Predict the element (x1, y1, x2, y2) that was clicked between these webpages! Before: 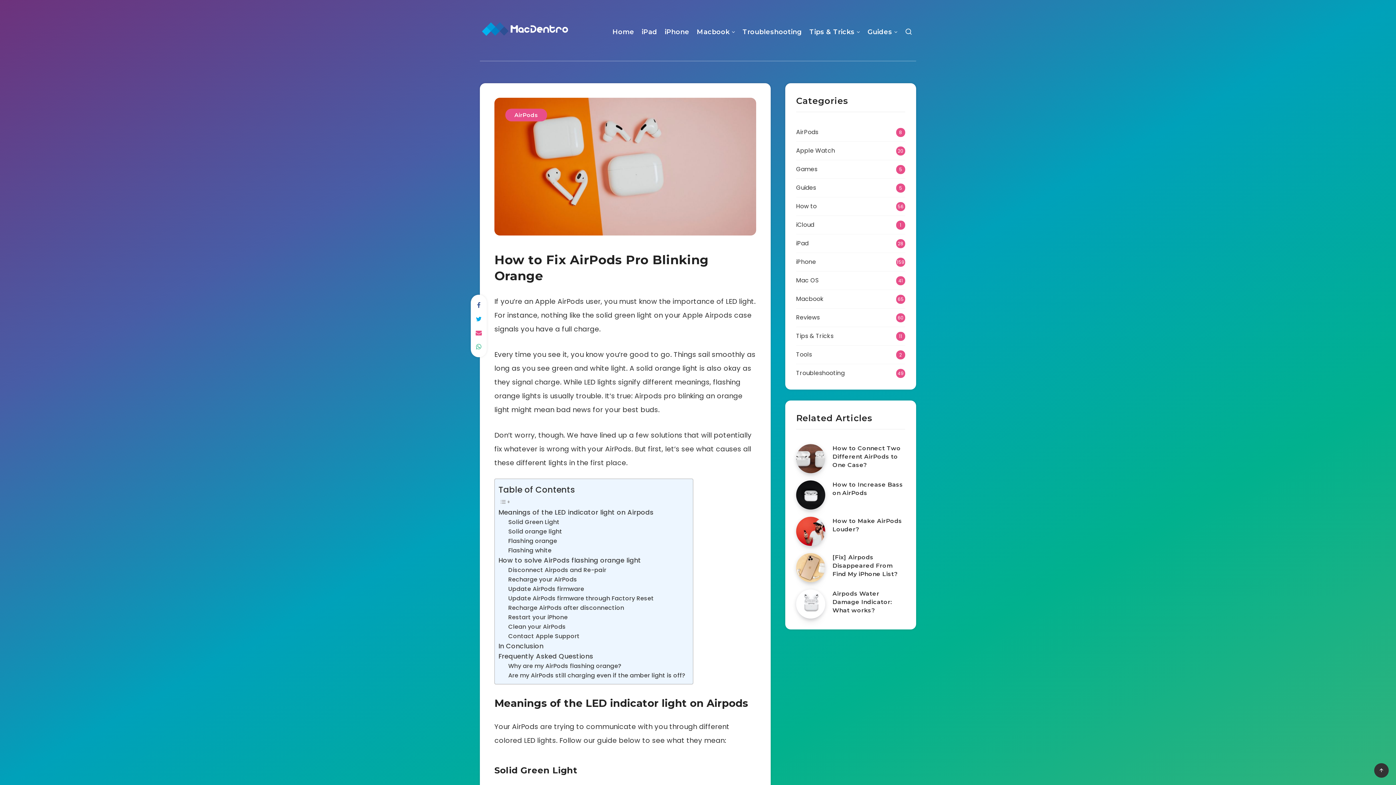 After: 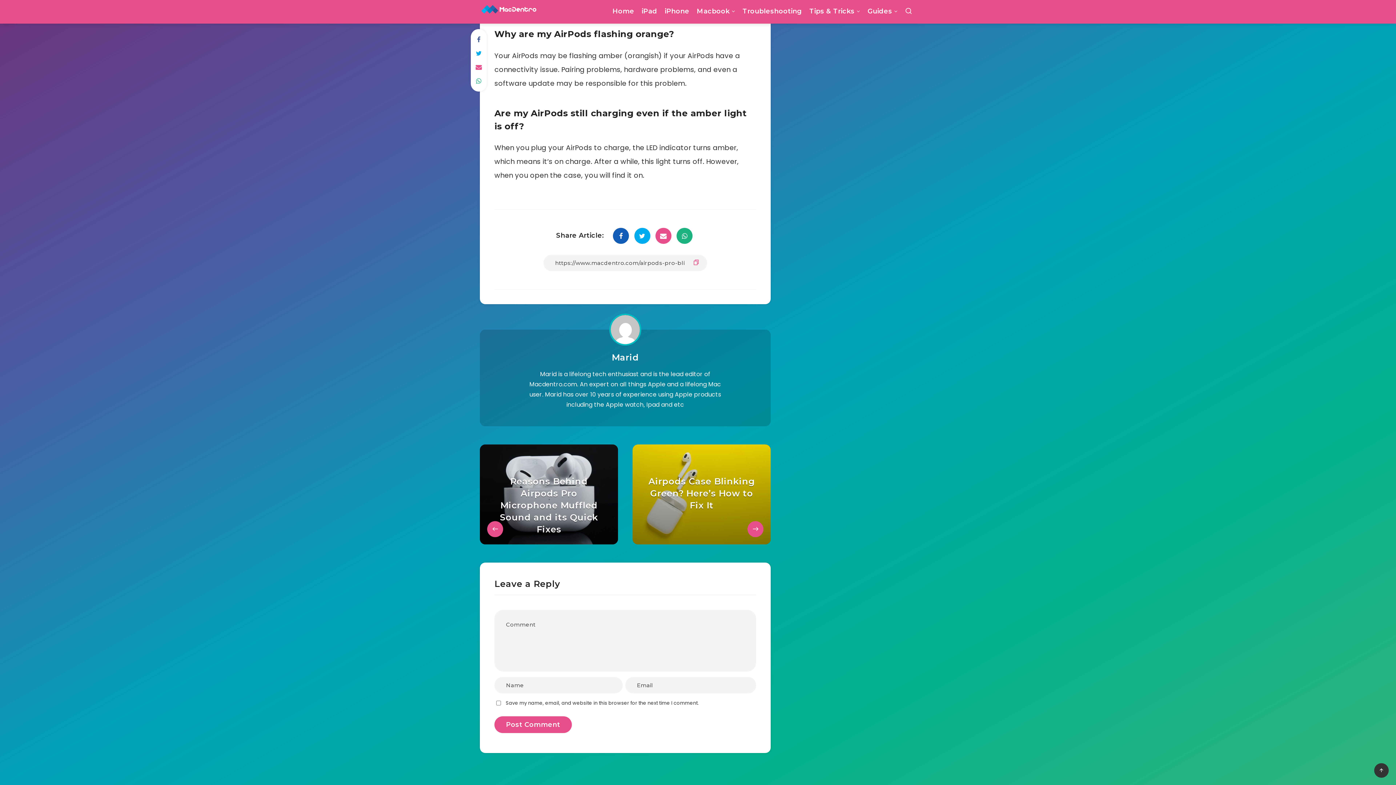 Action: bbox: (498, 651, 593, 661) label: Frequently Asked Questions